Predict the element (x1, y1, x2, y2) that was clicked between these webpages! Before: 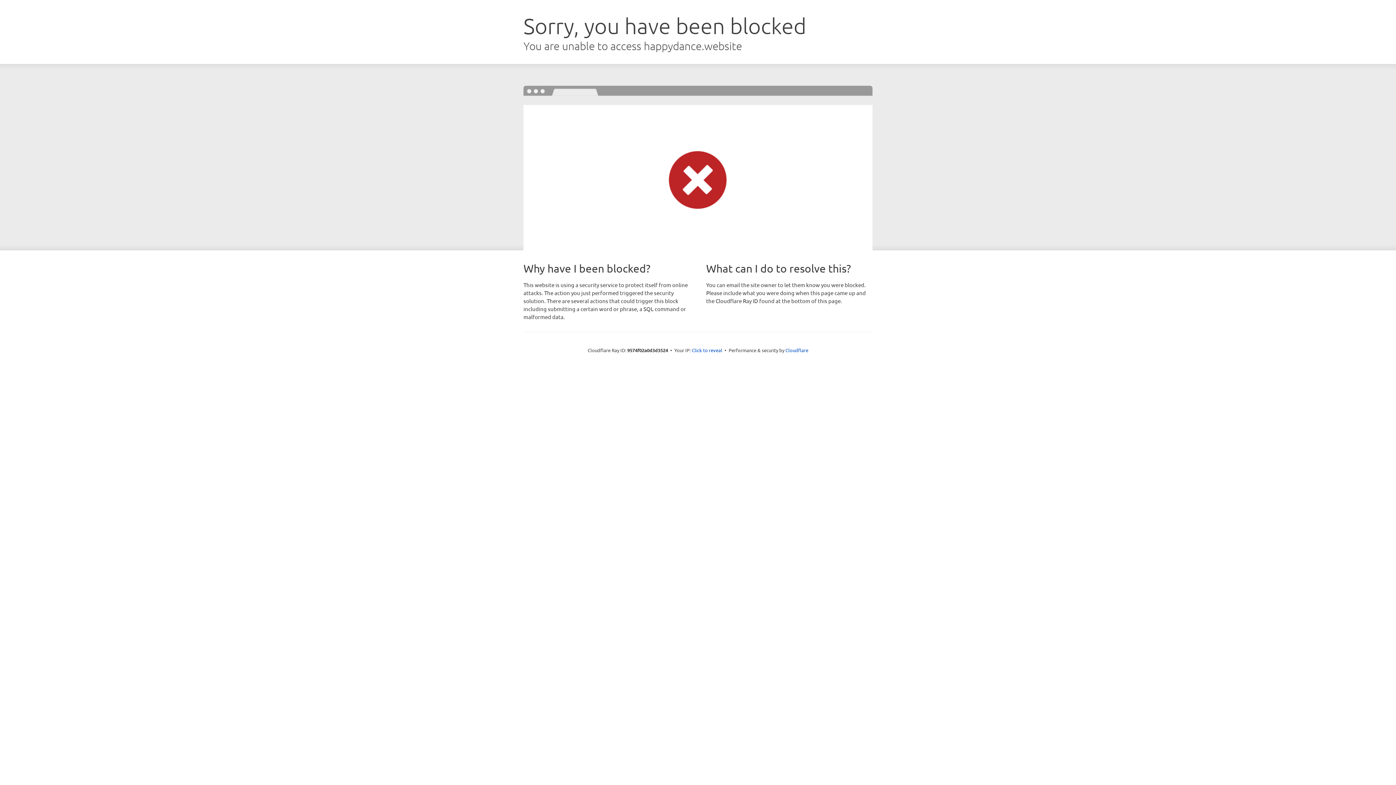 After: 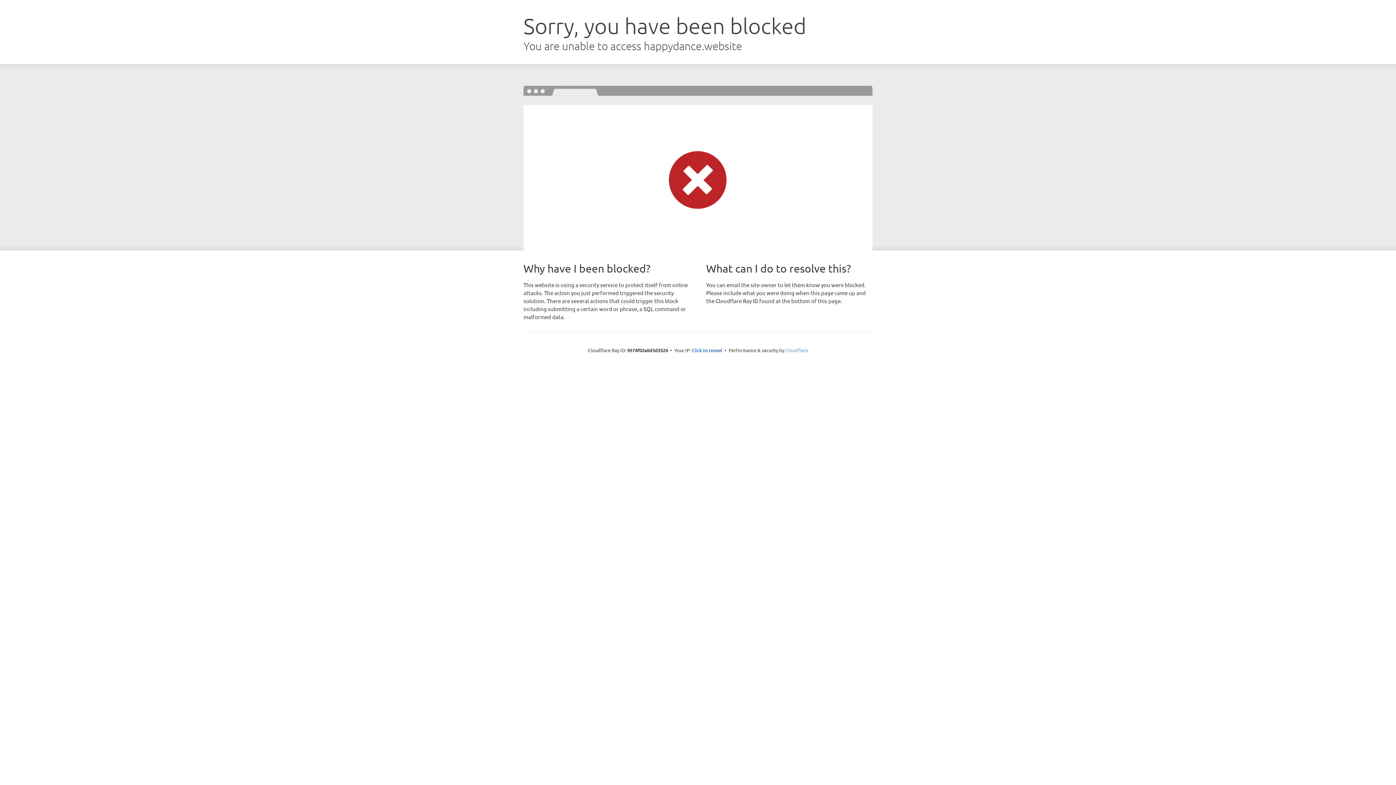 Action: label: Cloudflare bbox: (785, 347, 808, 353)